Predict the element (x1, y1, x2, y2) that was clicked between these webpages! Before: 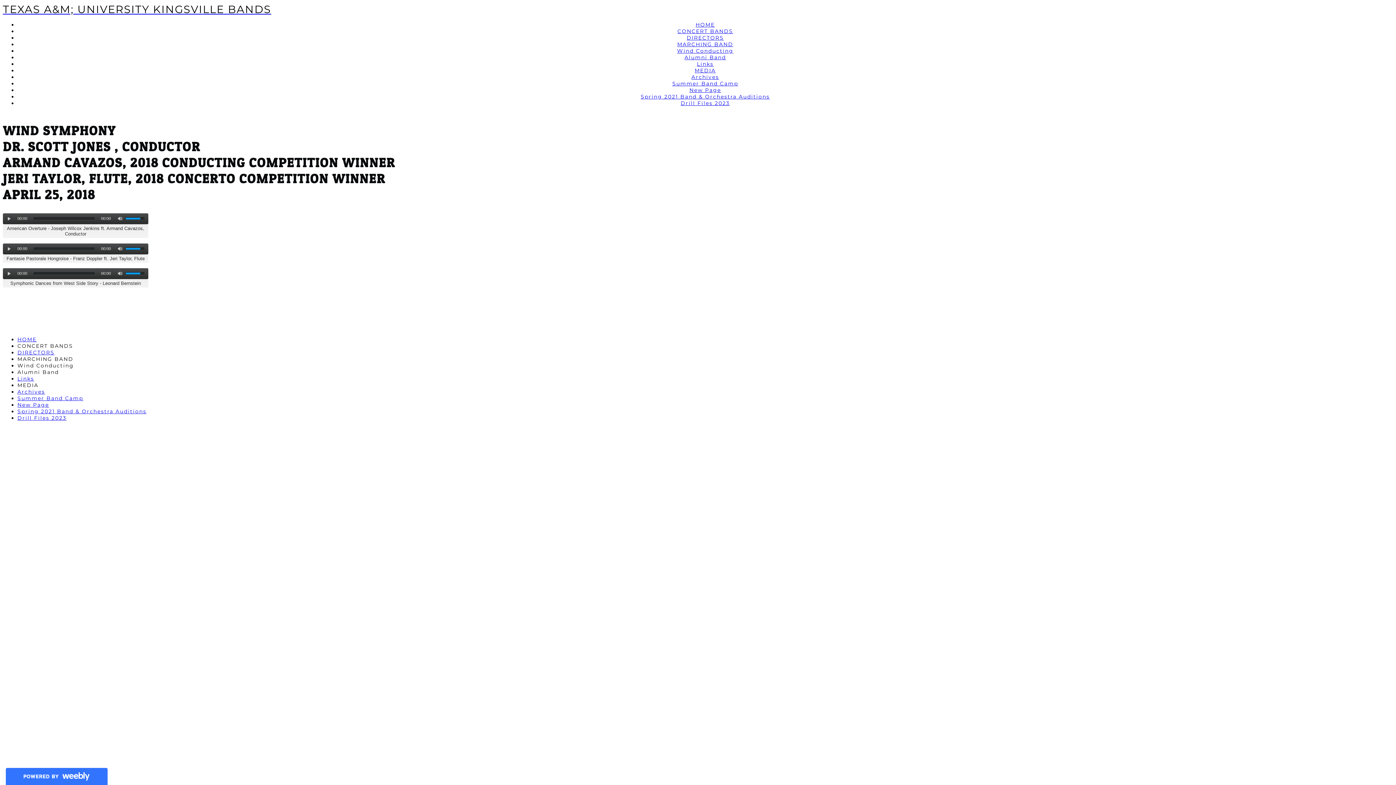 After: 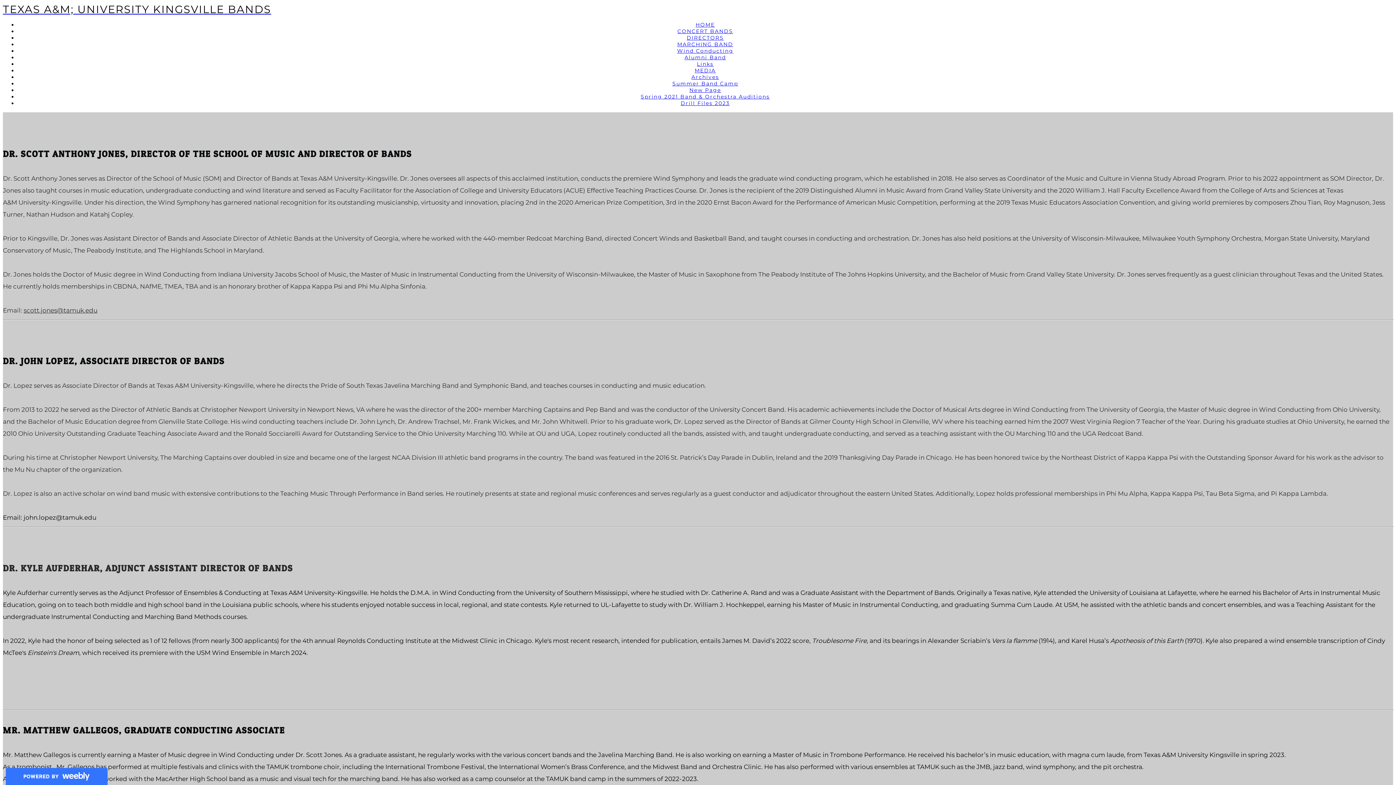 Action: label: DIRECTORS bbox: (686, 34, 724, 41)